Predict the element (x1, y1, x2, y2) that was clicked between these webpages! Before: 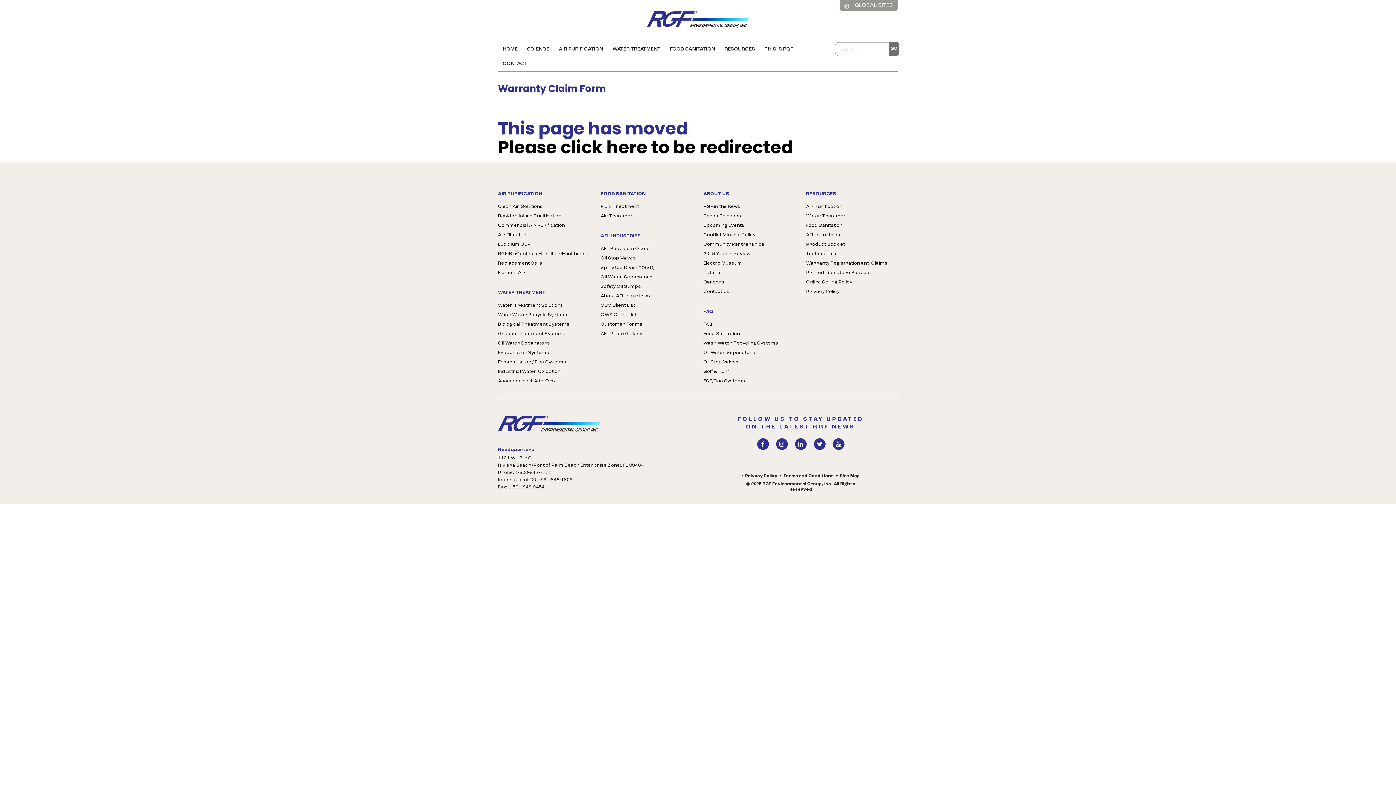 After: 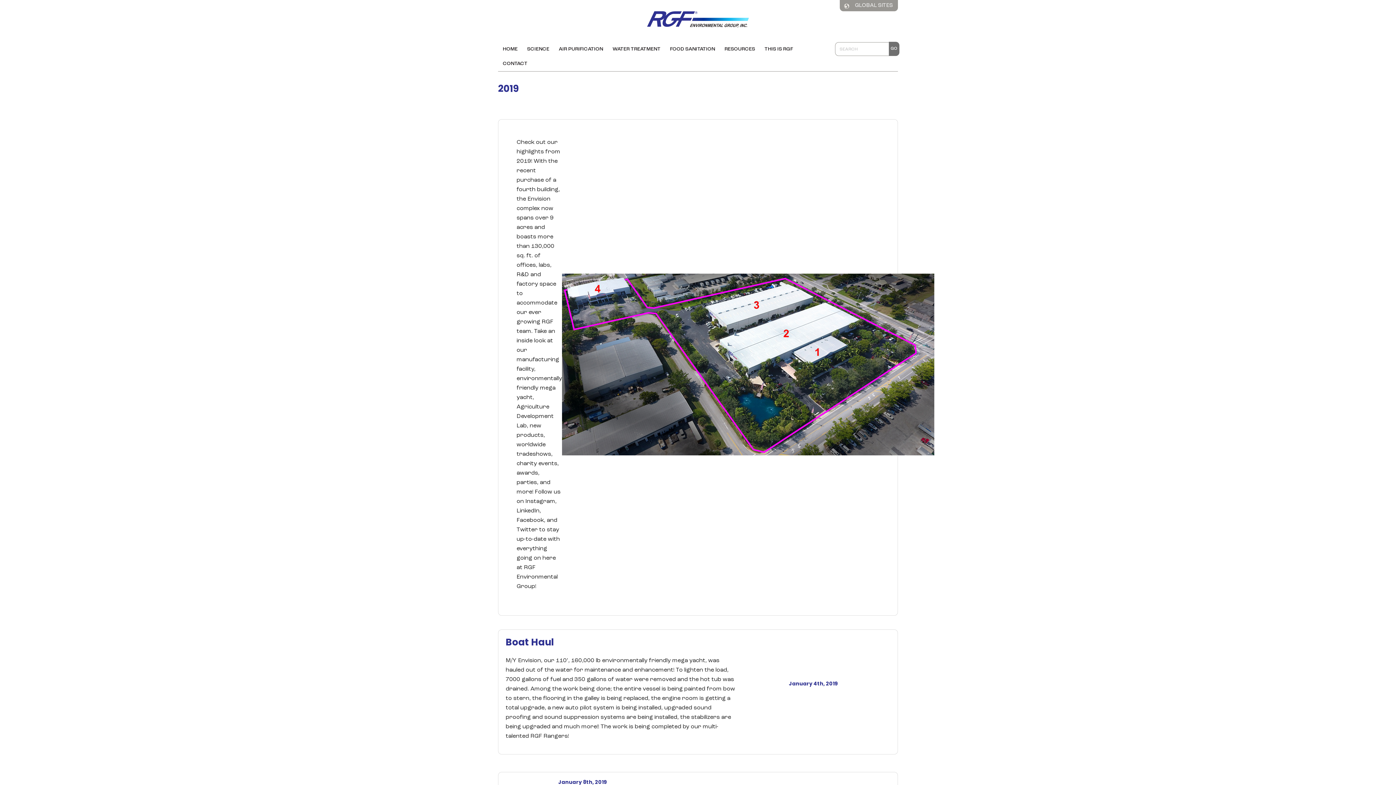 Action: bbox: (703, 249, 750, 258) label: 2019 Year in Review